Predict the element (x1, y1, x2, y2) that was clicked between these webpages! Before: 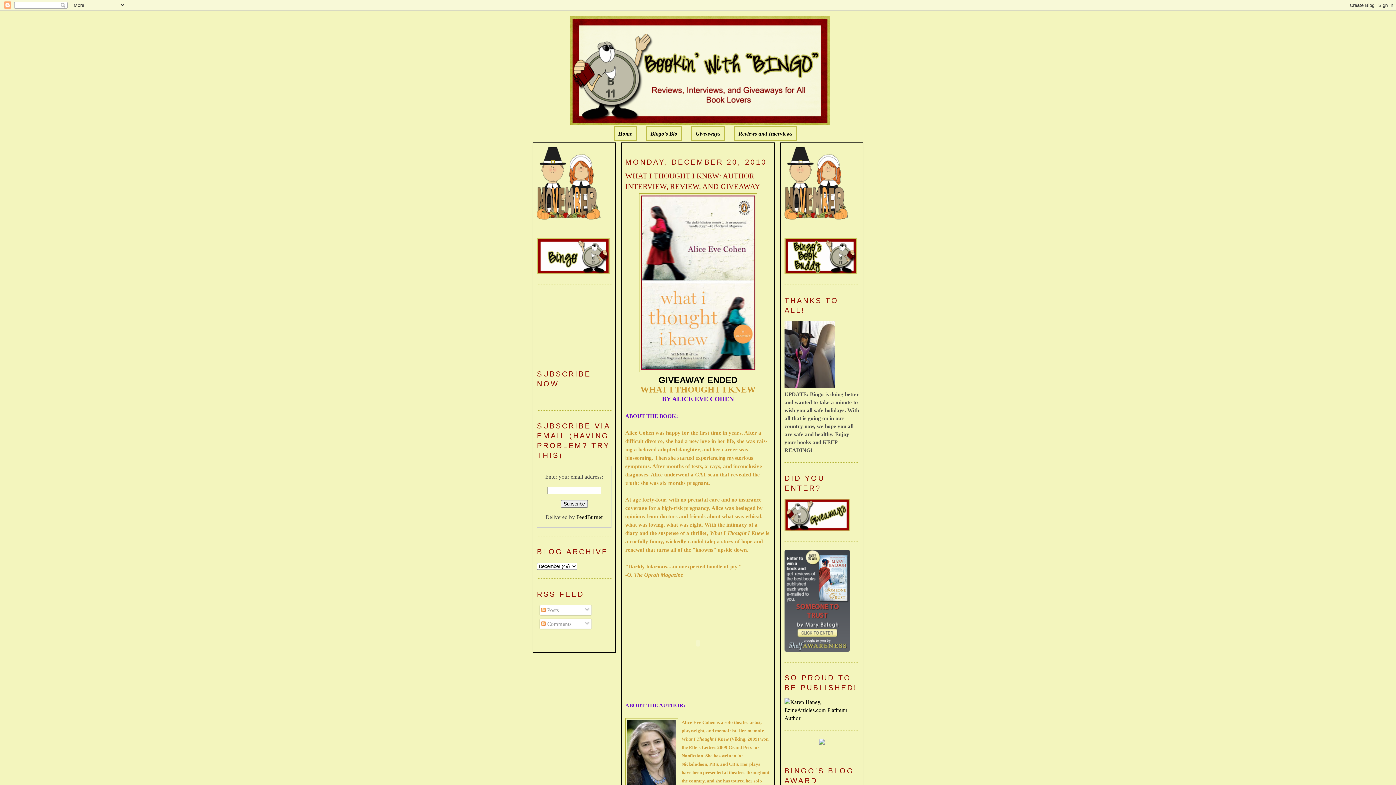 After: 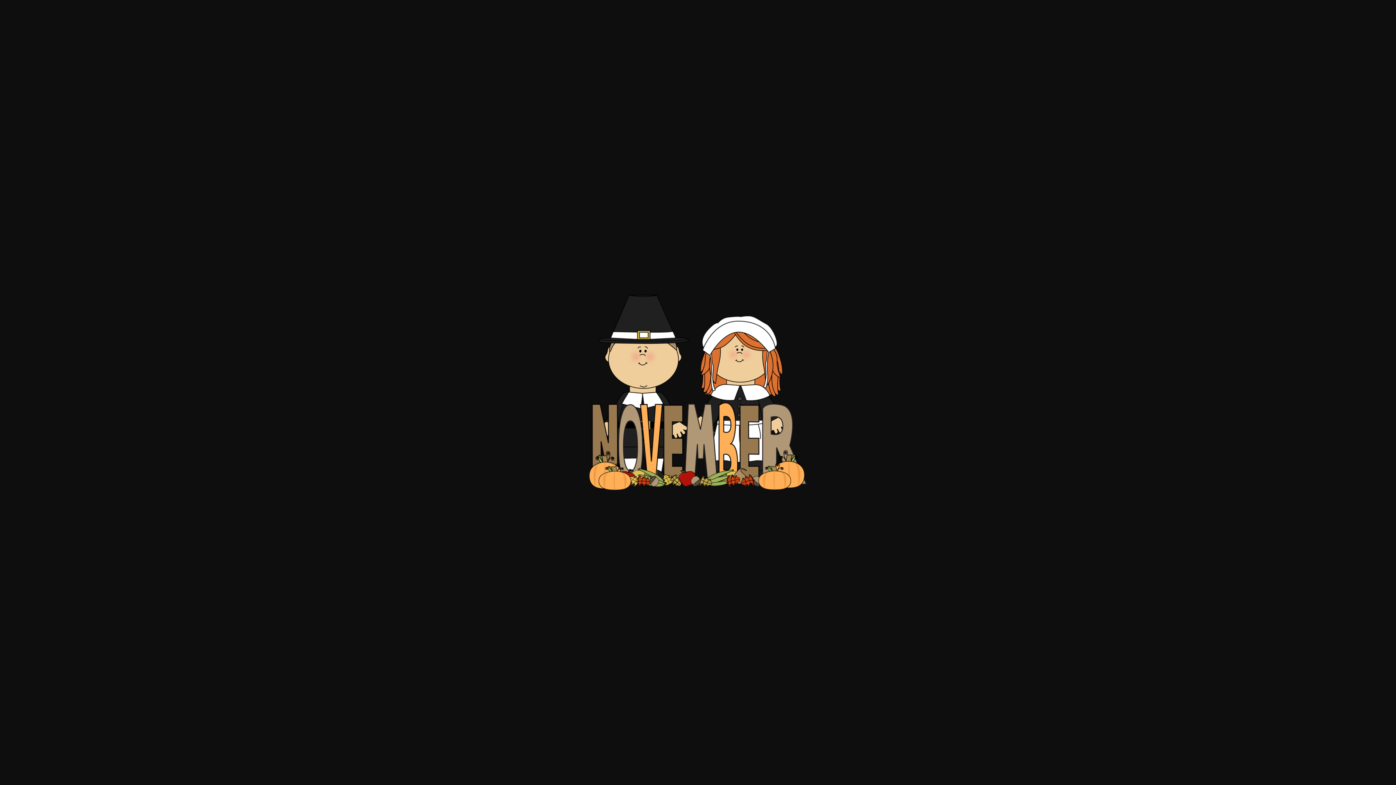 Action: bbox: (784, 146, 848, 221)